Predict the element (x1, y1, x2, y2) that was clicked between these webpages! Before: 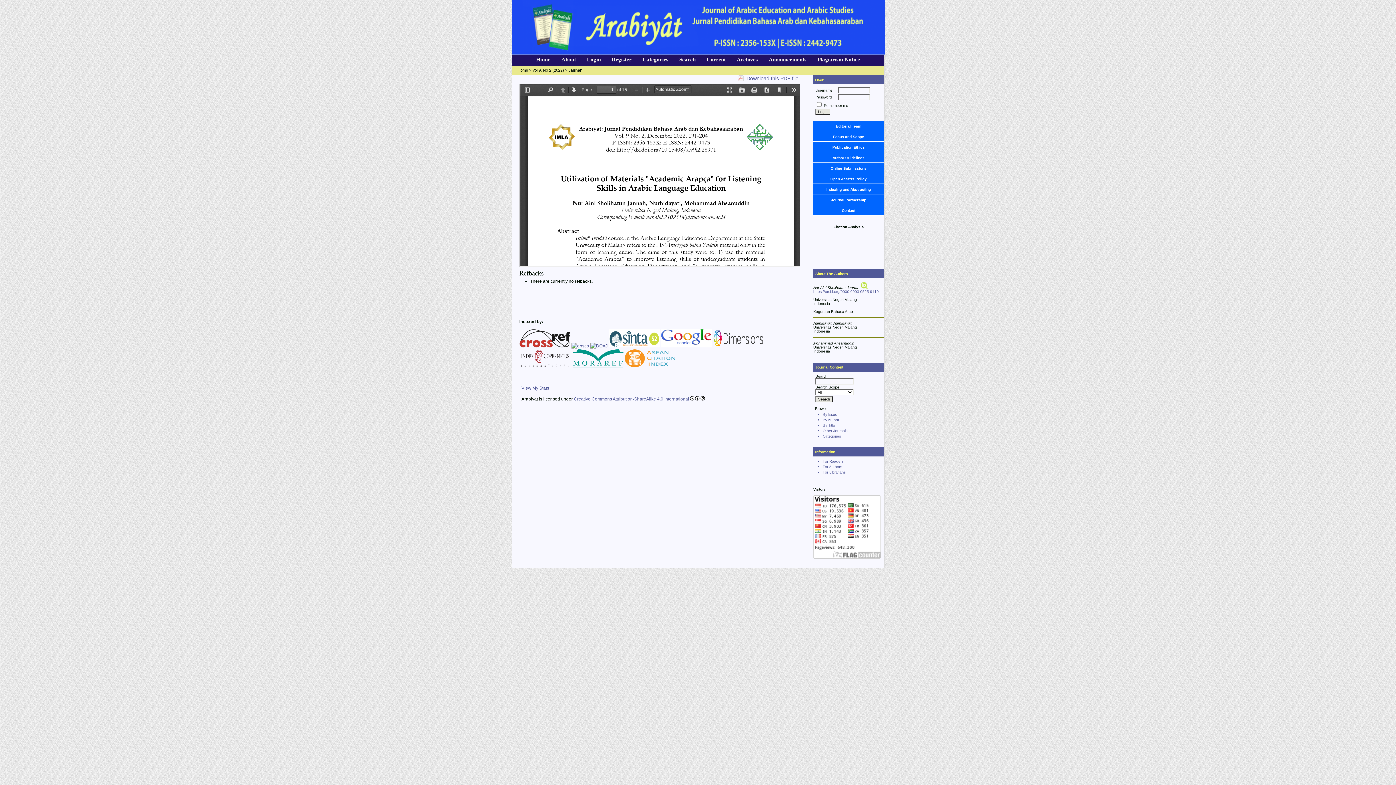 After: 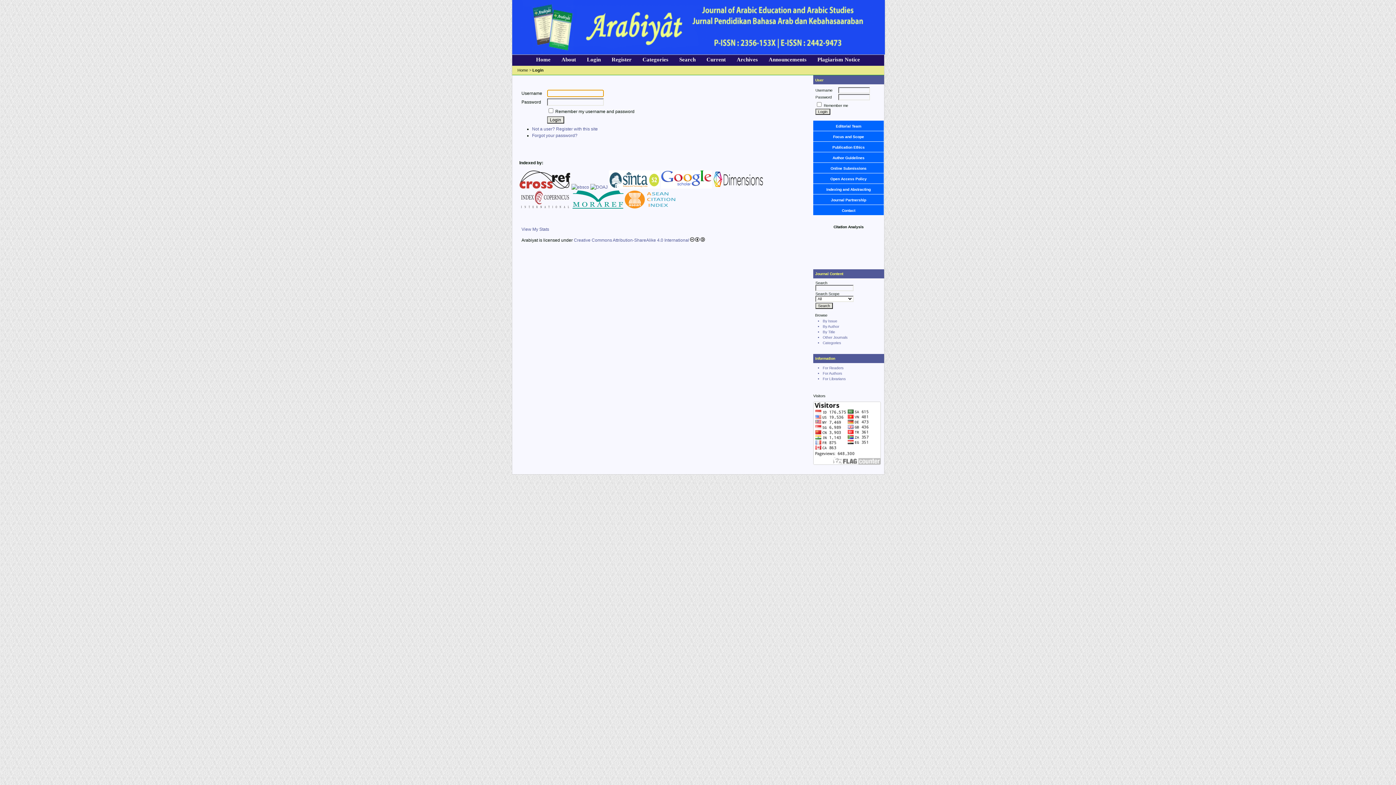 Action: label: Login bbox: (581, 54, 606, 64)